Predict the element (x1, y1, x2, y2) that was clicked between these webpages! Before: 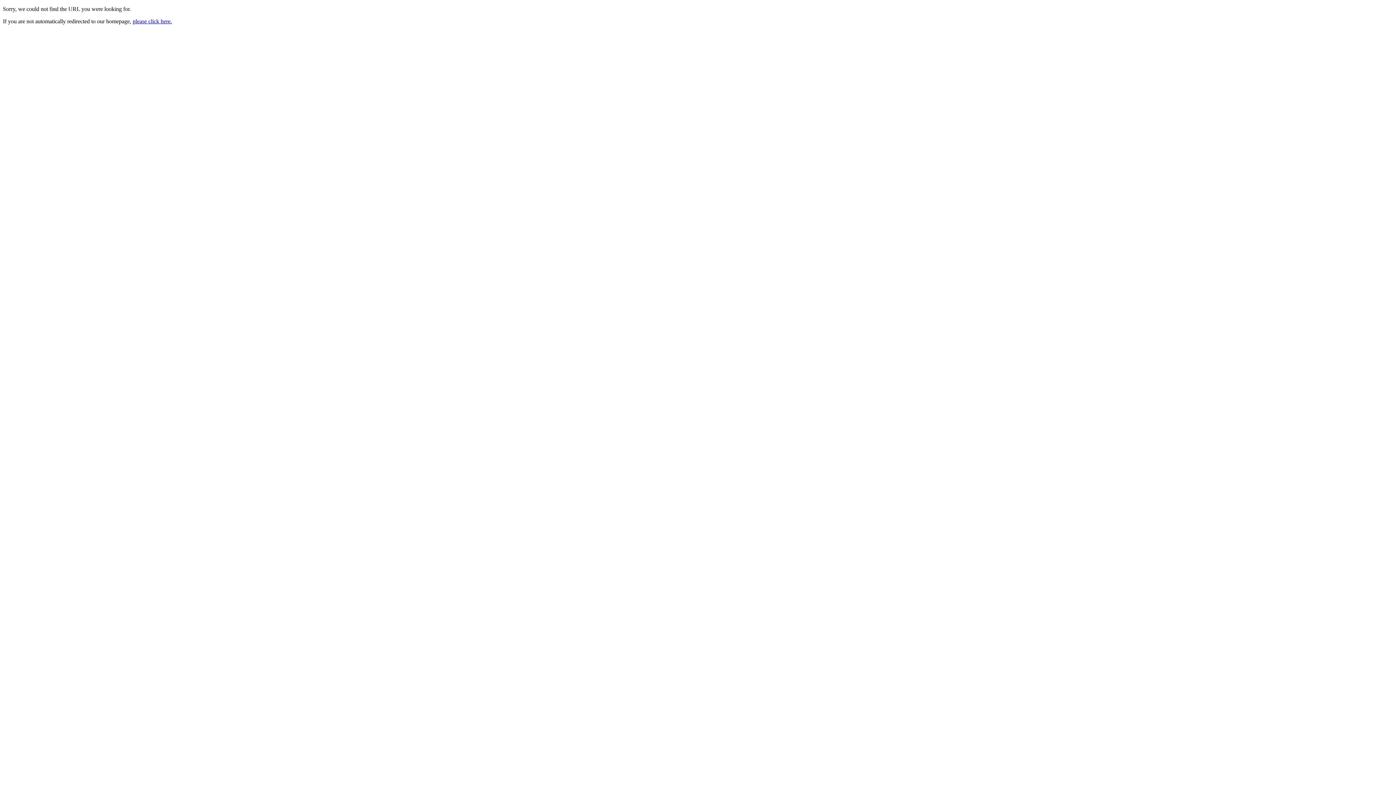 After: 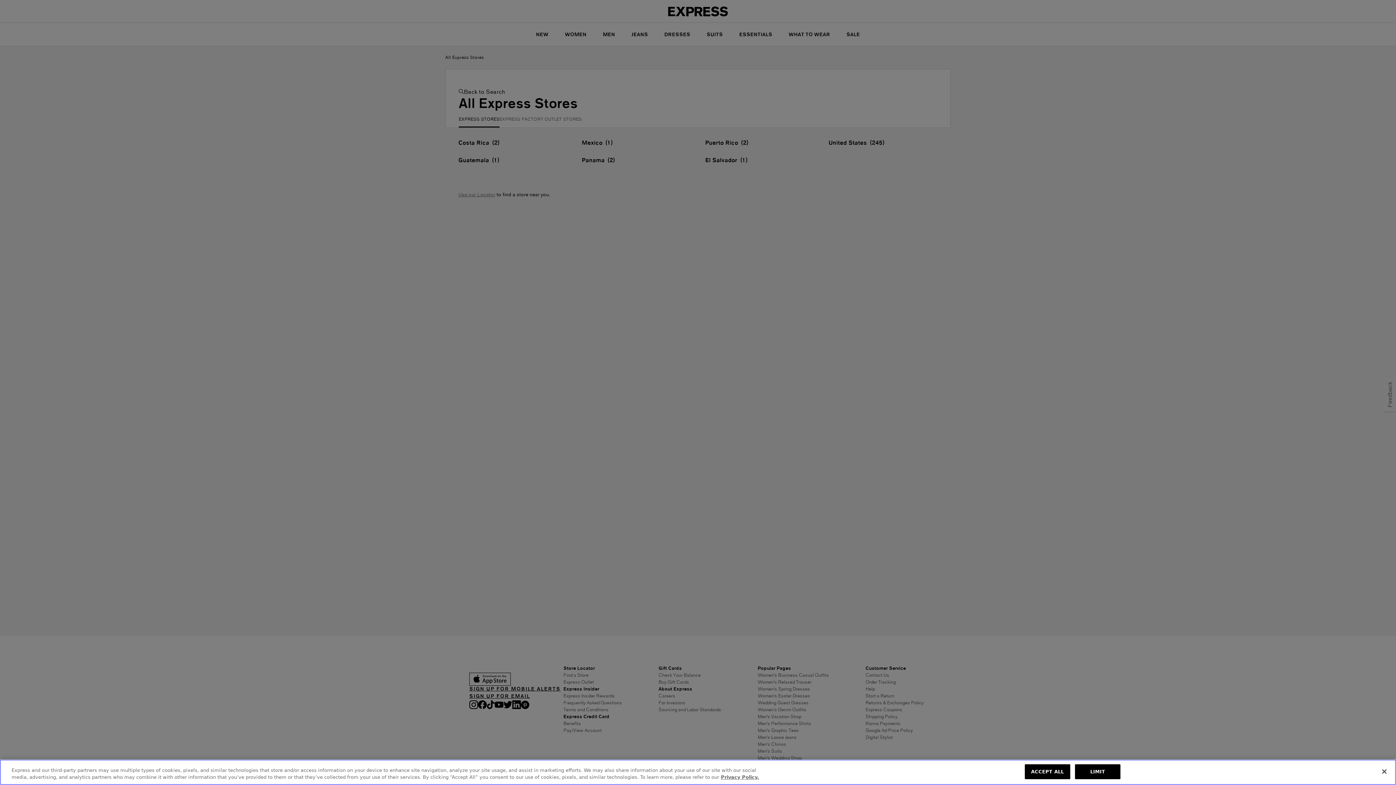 Action: bbox: (132, 18, 172, 24) label: please click here.